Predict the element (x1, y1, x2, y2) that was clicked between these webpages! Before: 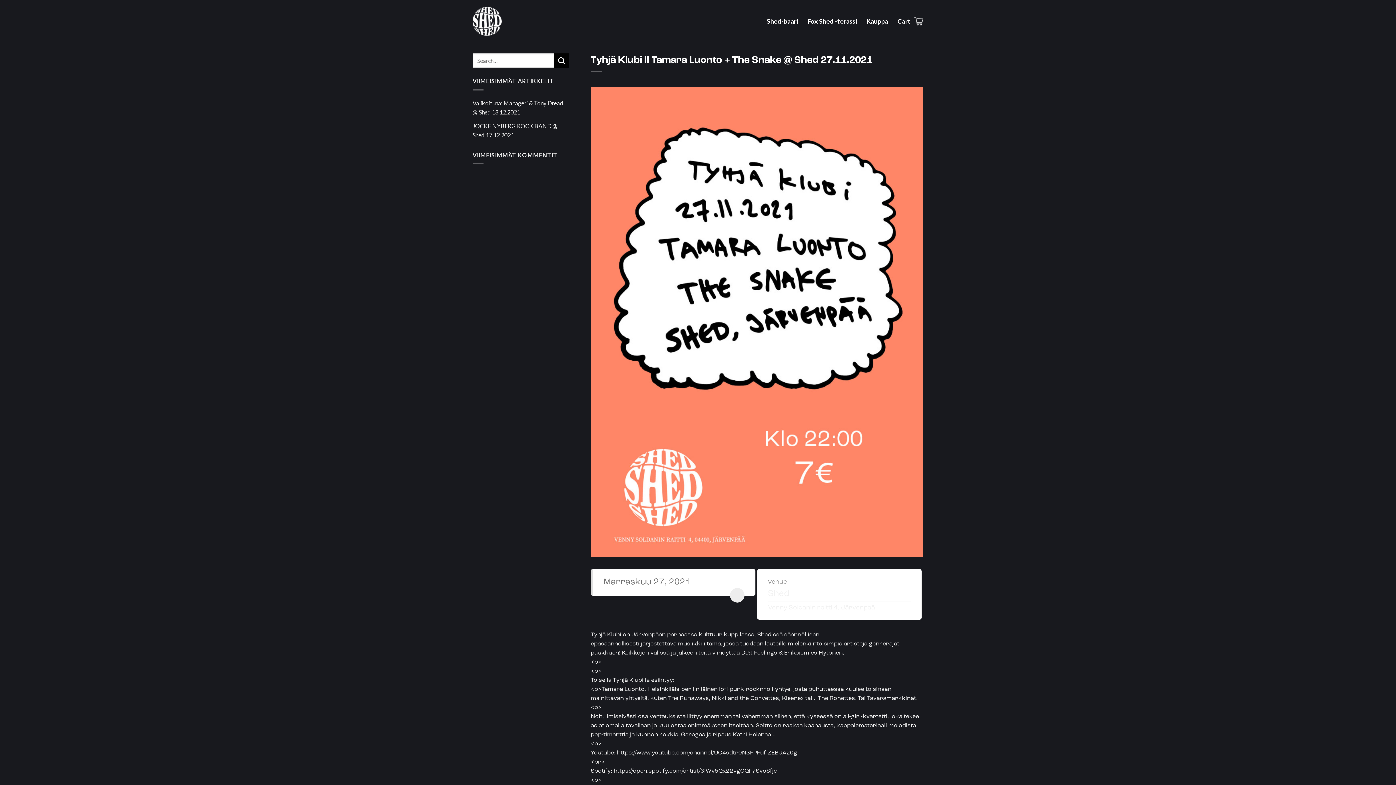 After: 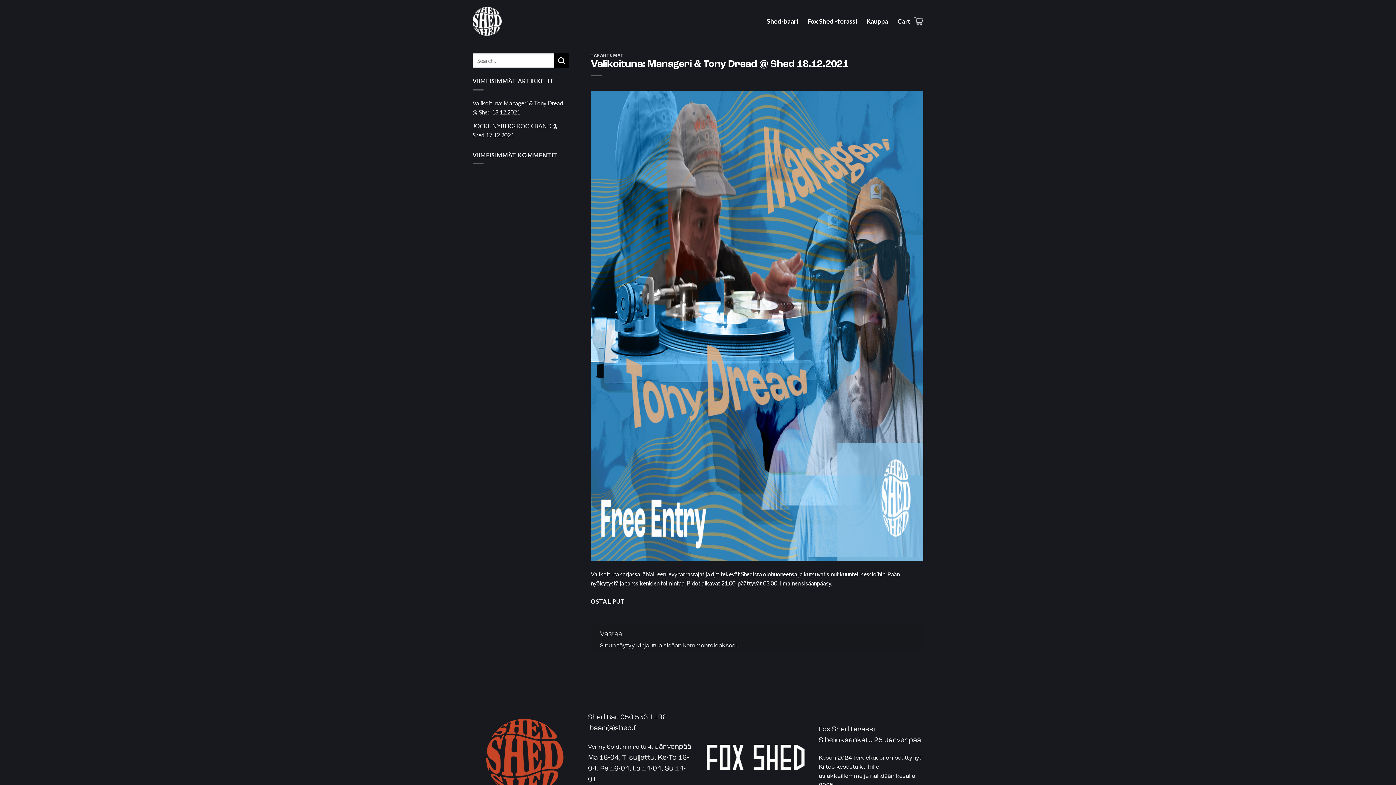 Action: label: Valikoituna: Manageri & Tony Dread @ Shed 18.12.2021 bbox: (472, 96, 569, 118)